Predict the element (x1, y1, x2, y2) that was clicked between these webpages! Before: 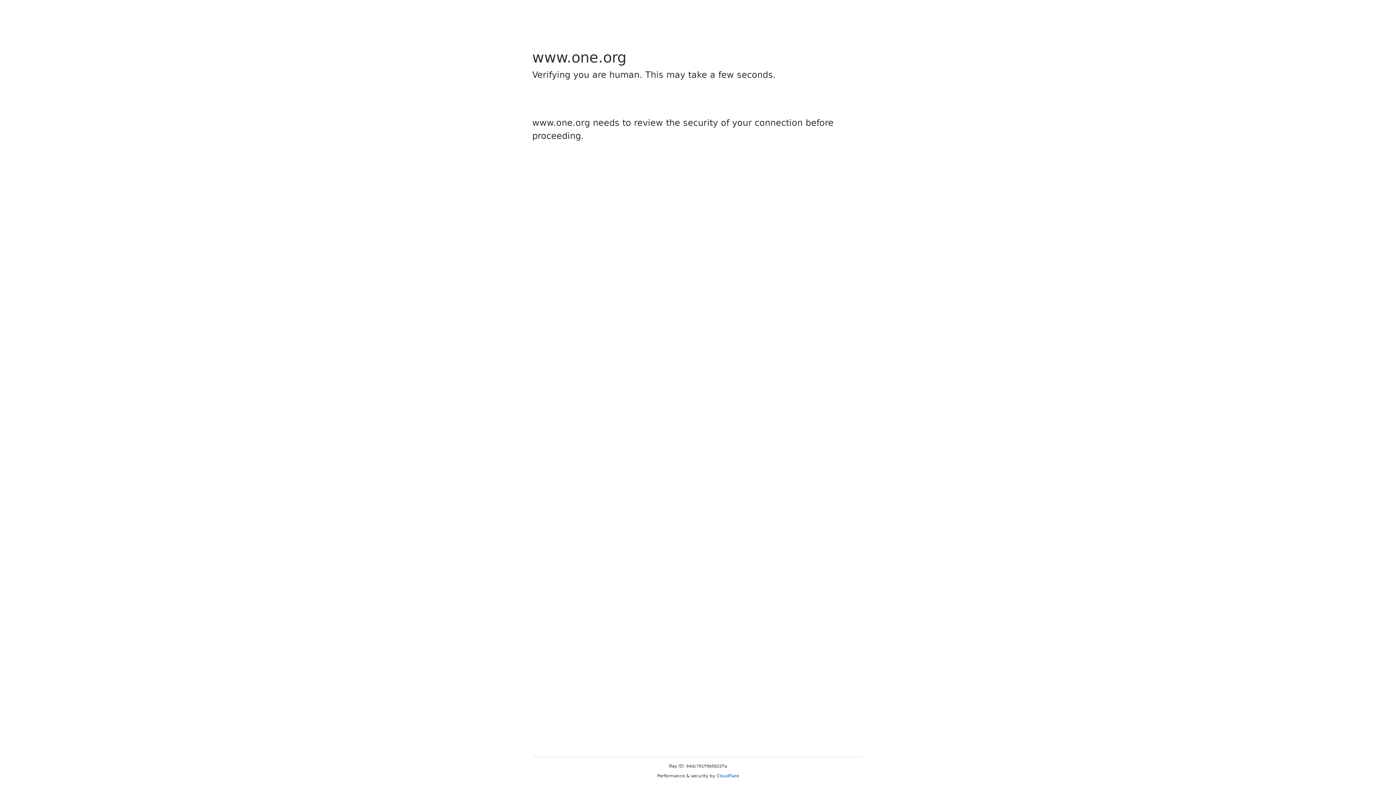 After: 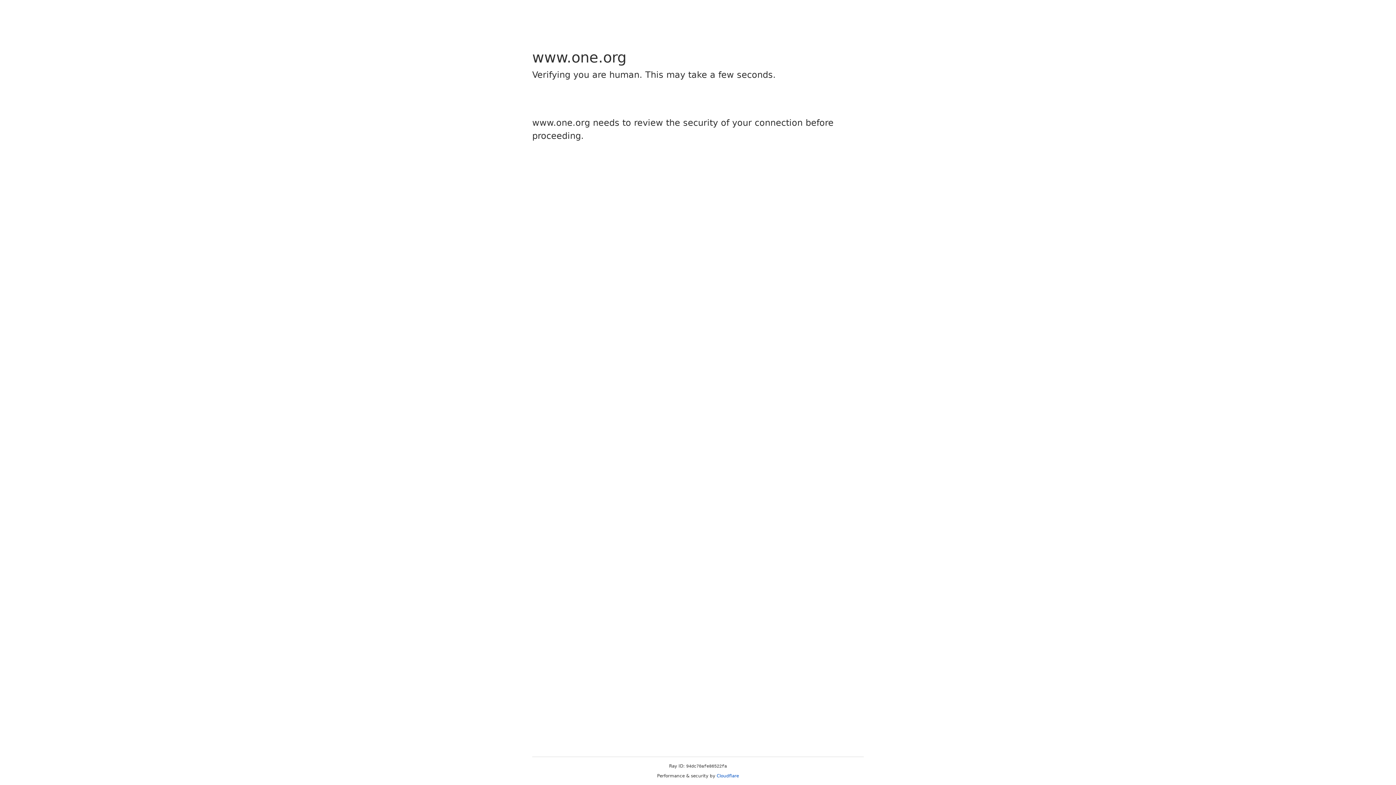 Action: label: Cloudflare bbox: (716, 773, 739, 778)